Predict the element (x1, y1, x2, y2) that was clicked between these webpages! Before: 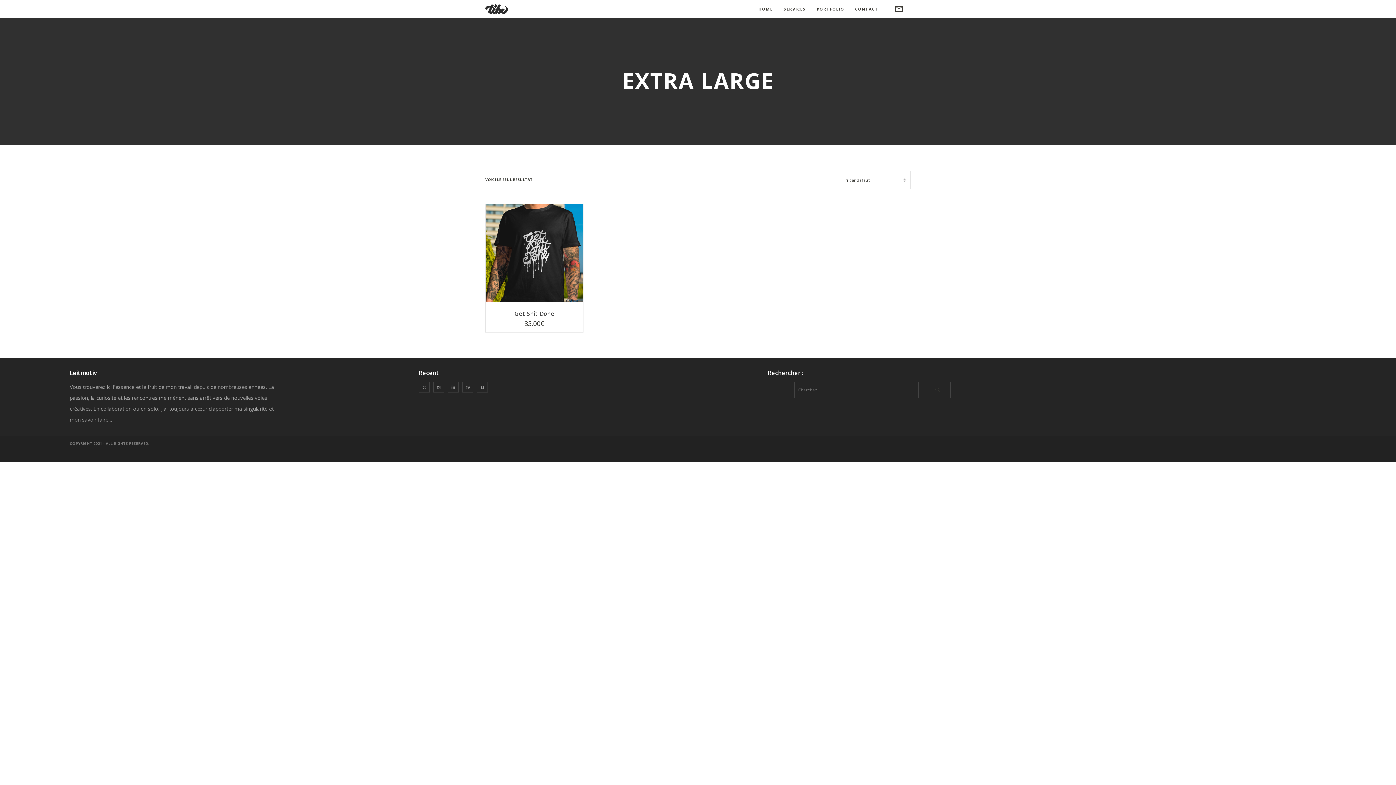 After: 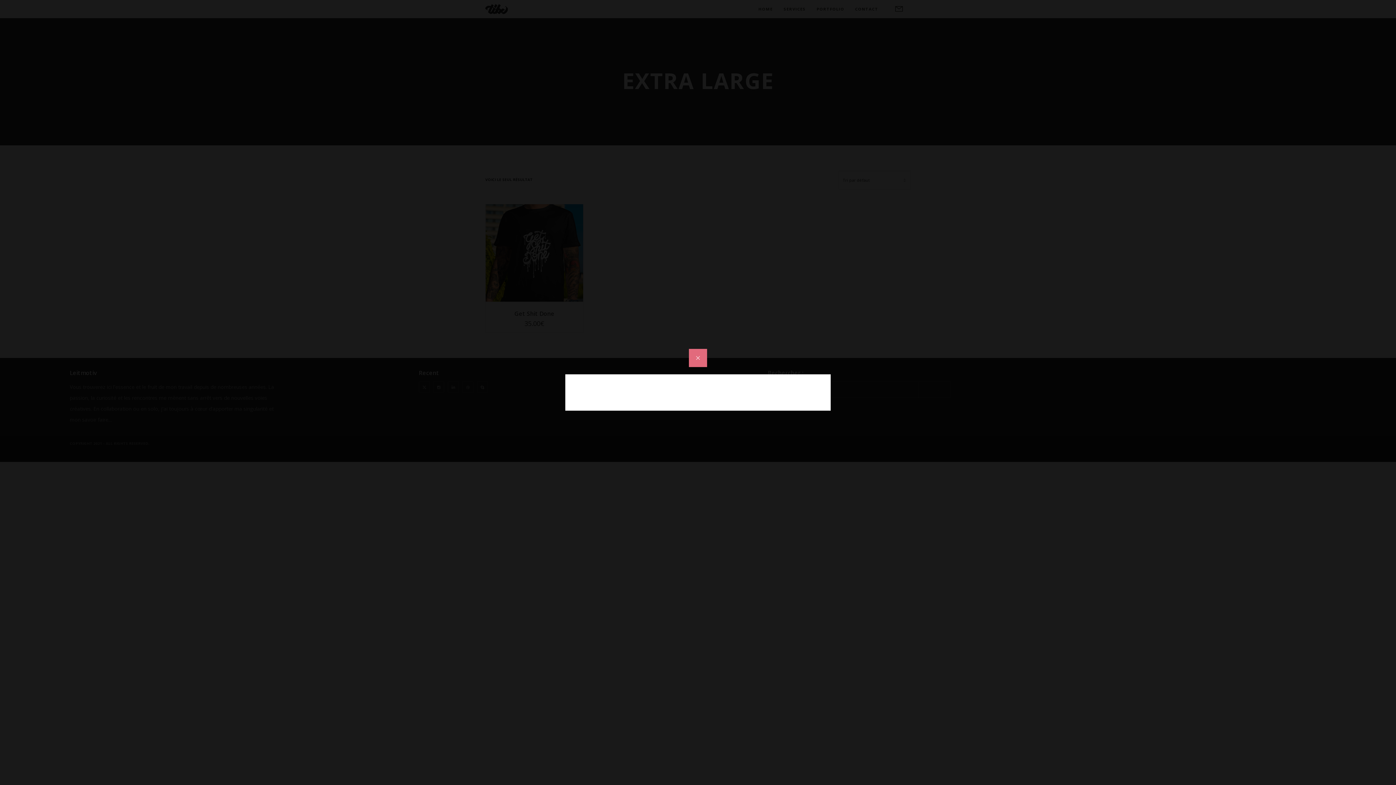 Action: bbox: (894, 4, 903, 13)